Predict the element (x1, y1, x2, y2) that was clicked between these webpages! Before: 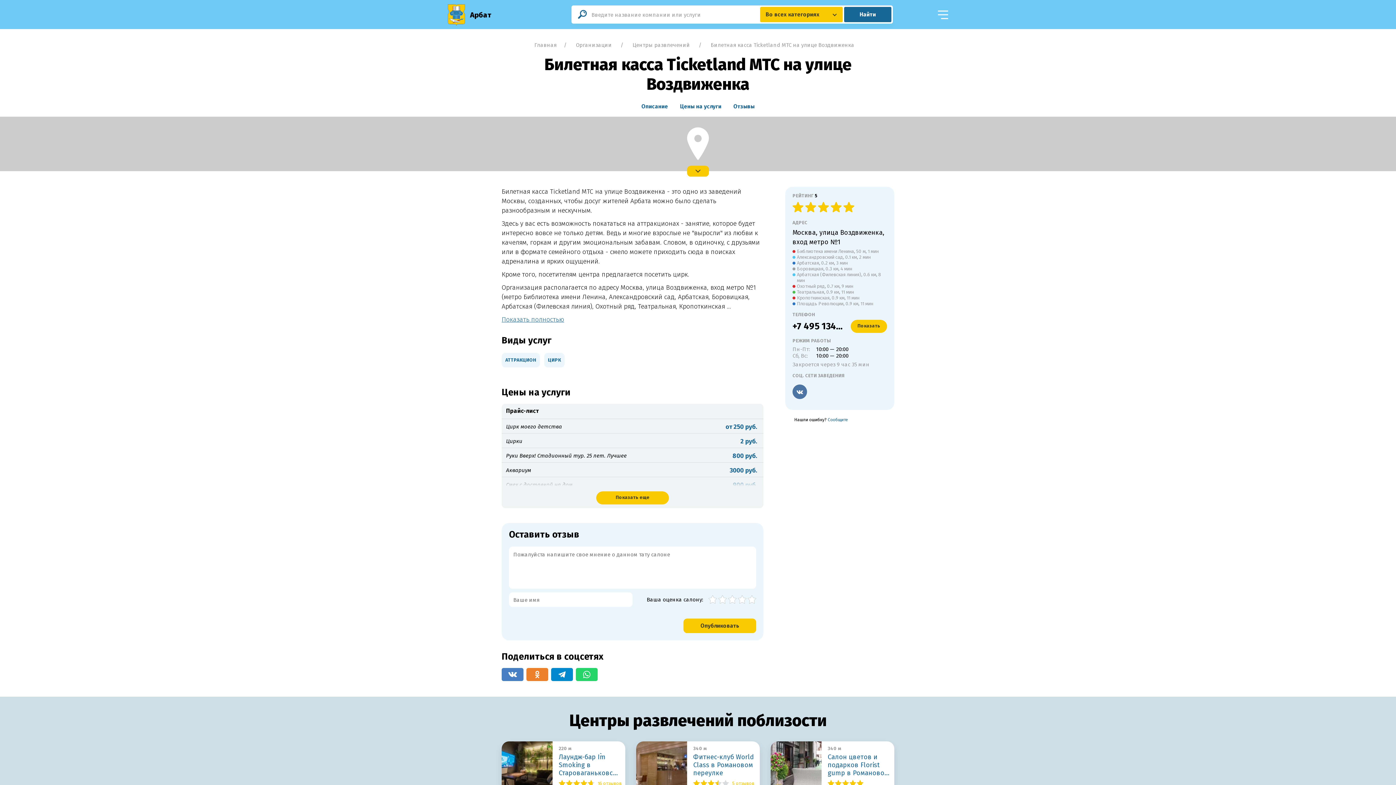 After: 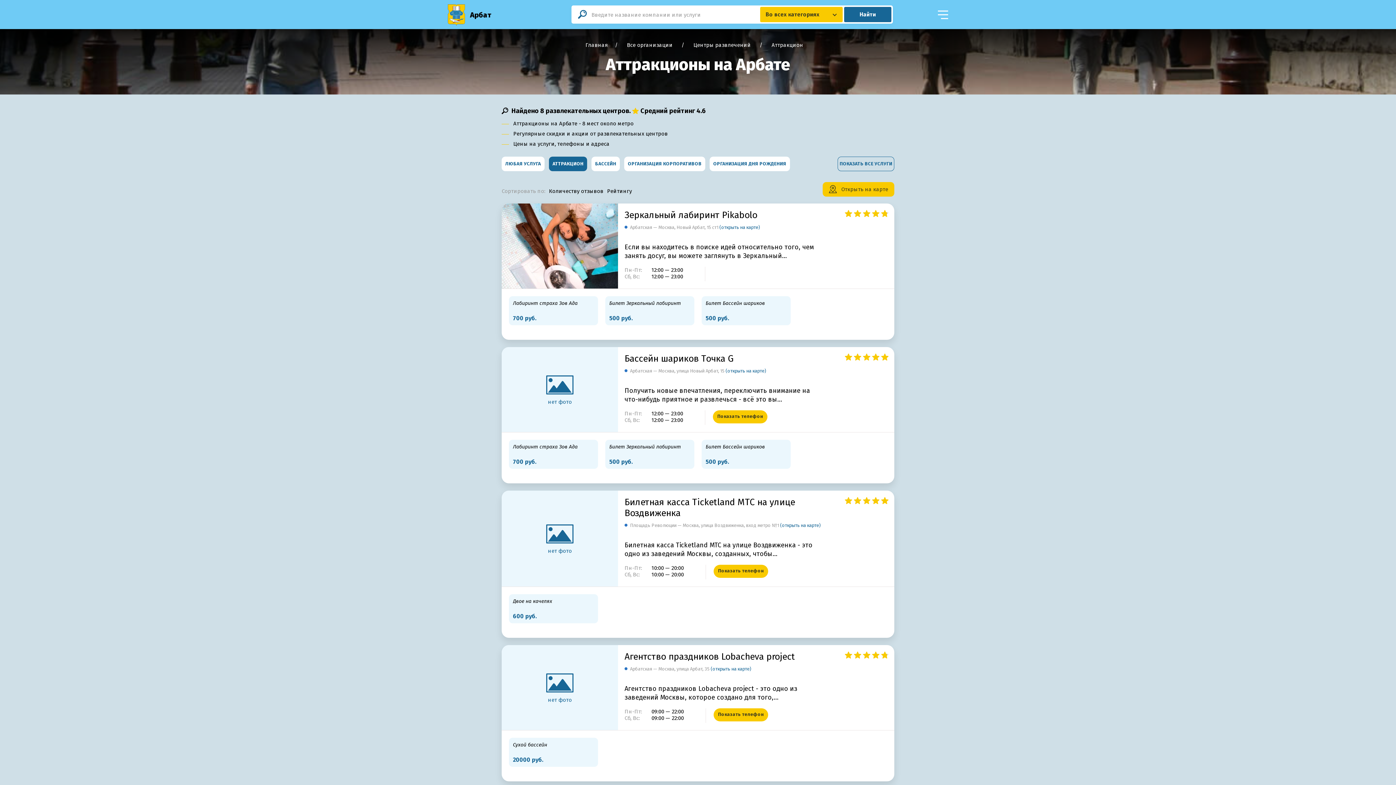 Action: label: АТТРАКЦИОН bbox: (501, 353, 540, 367)